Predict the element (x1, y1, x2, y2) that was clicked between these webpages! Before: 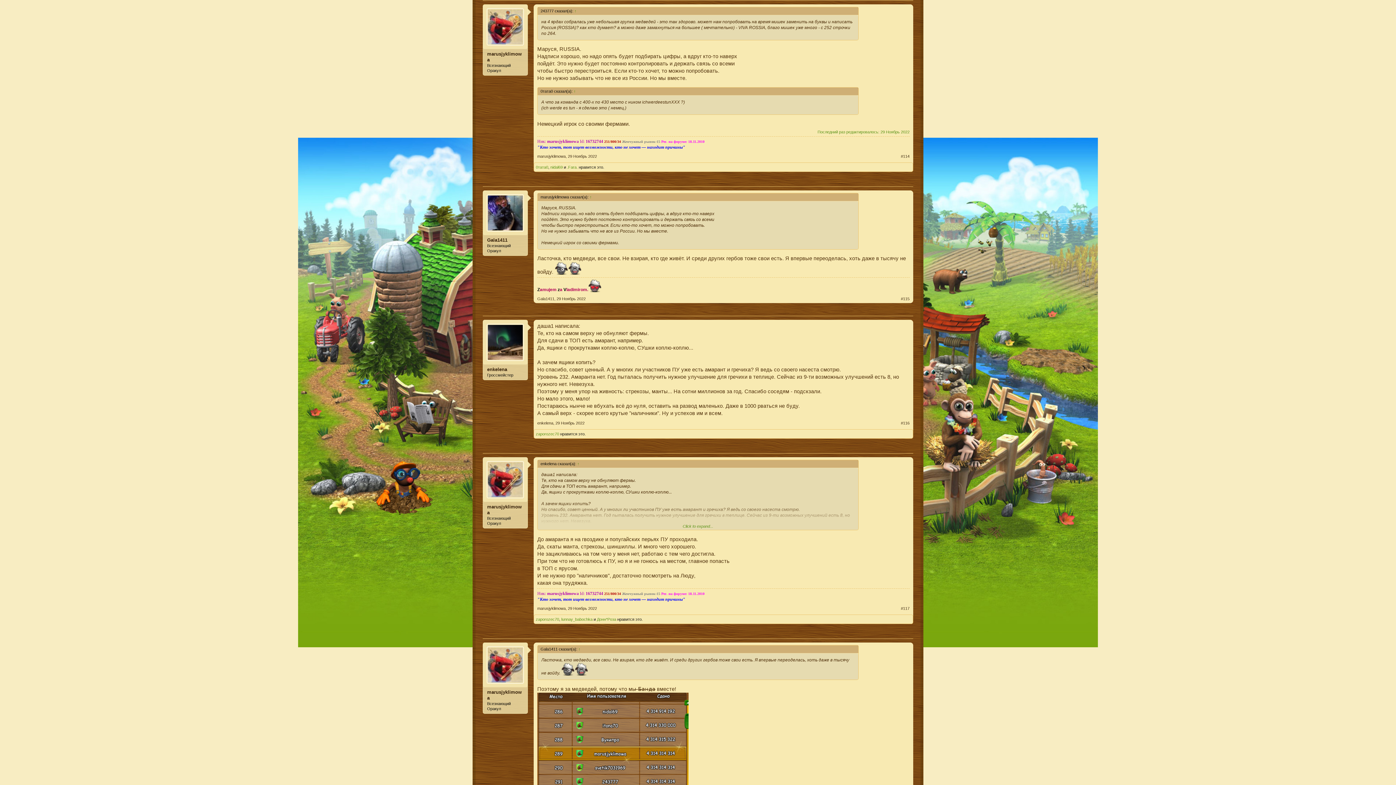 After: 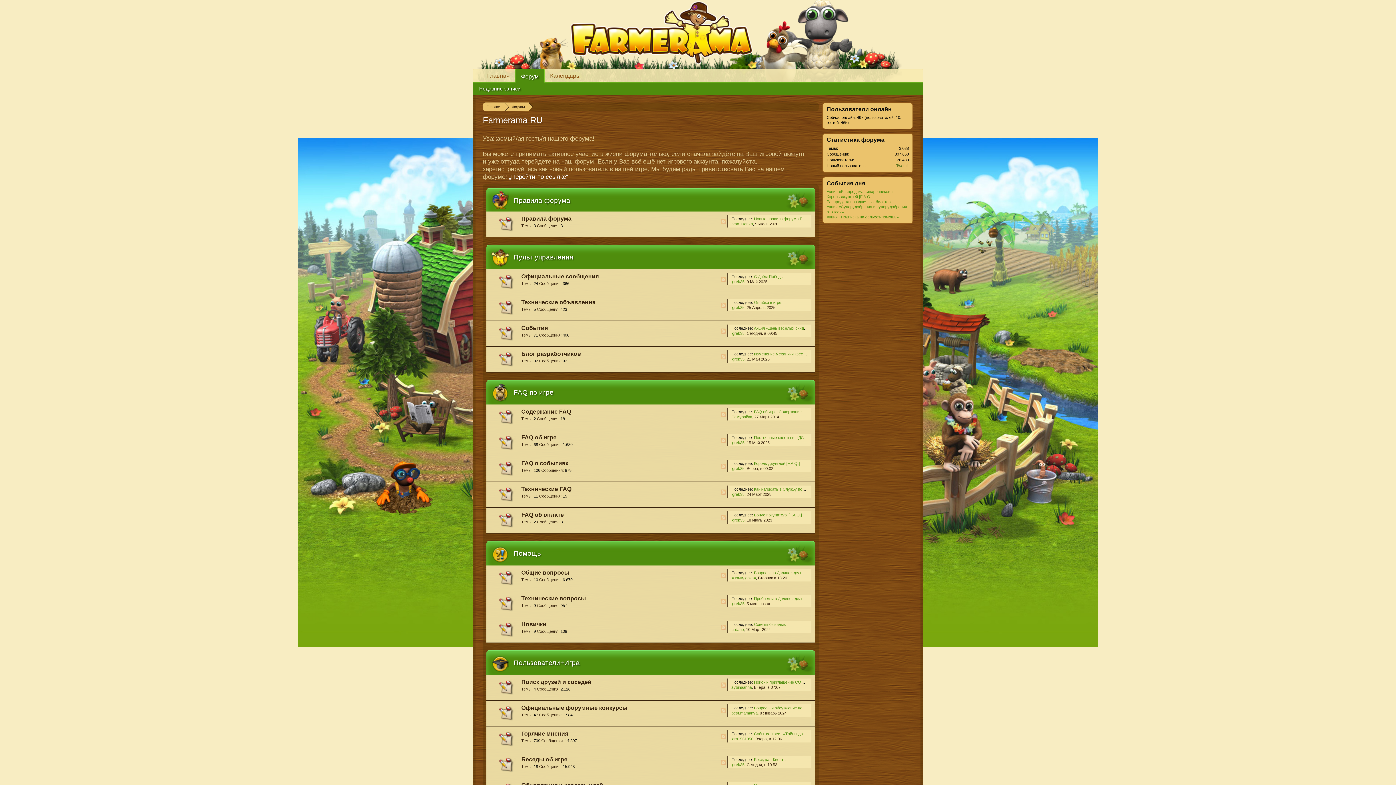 Action: label: zaporozec70 bbox: (536, 432, 559, 436)